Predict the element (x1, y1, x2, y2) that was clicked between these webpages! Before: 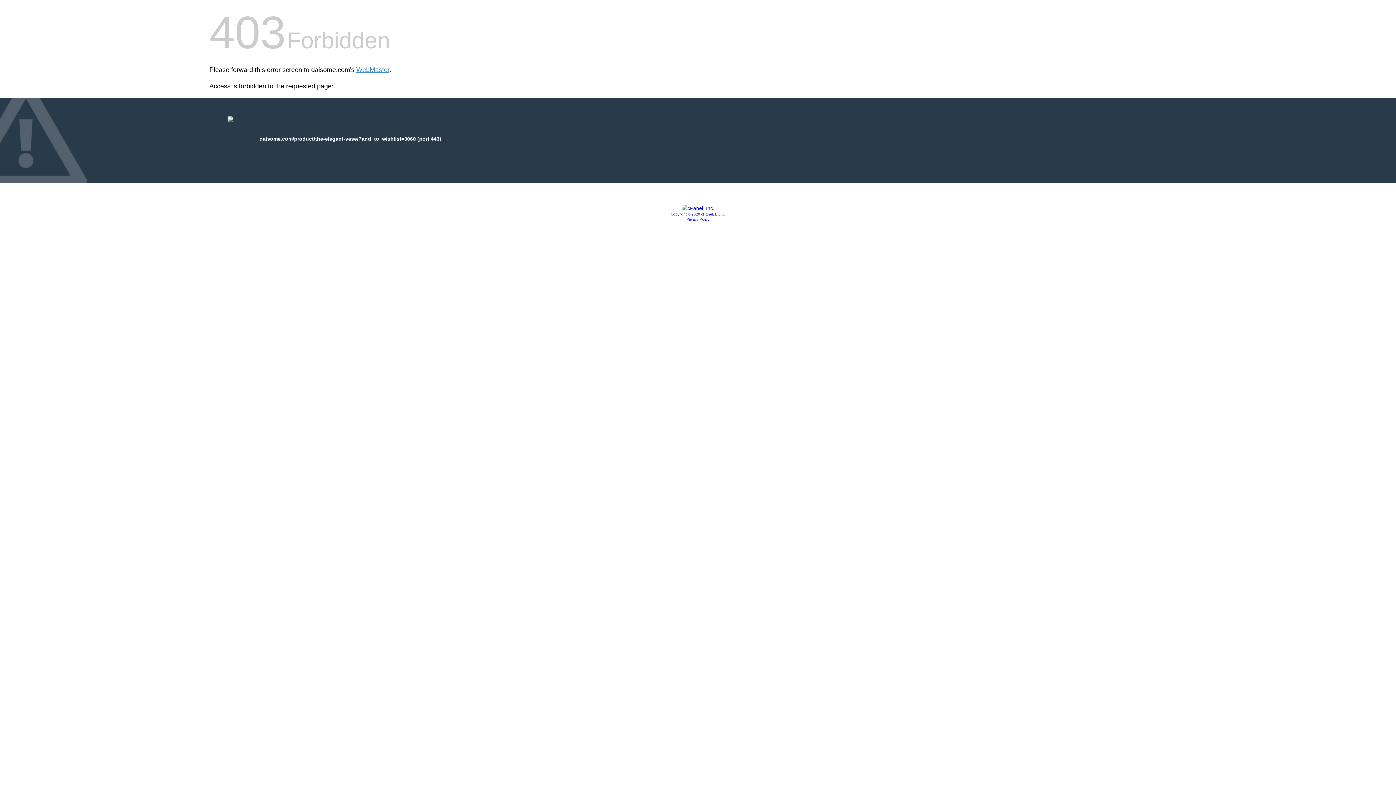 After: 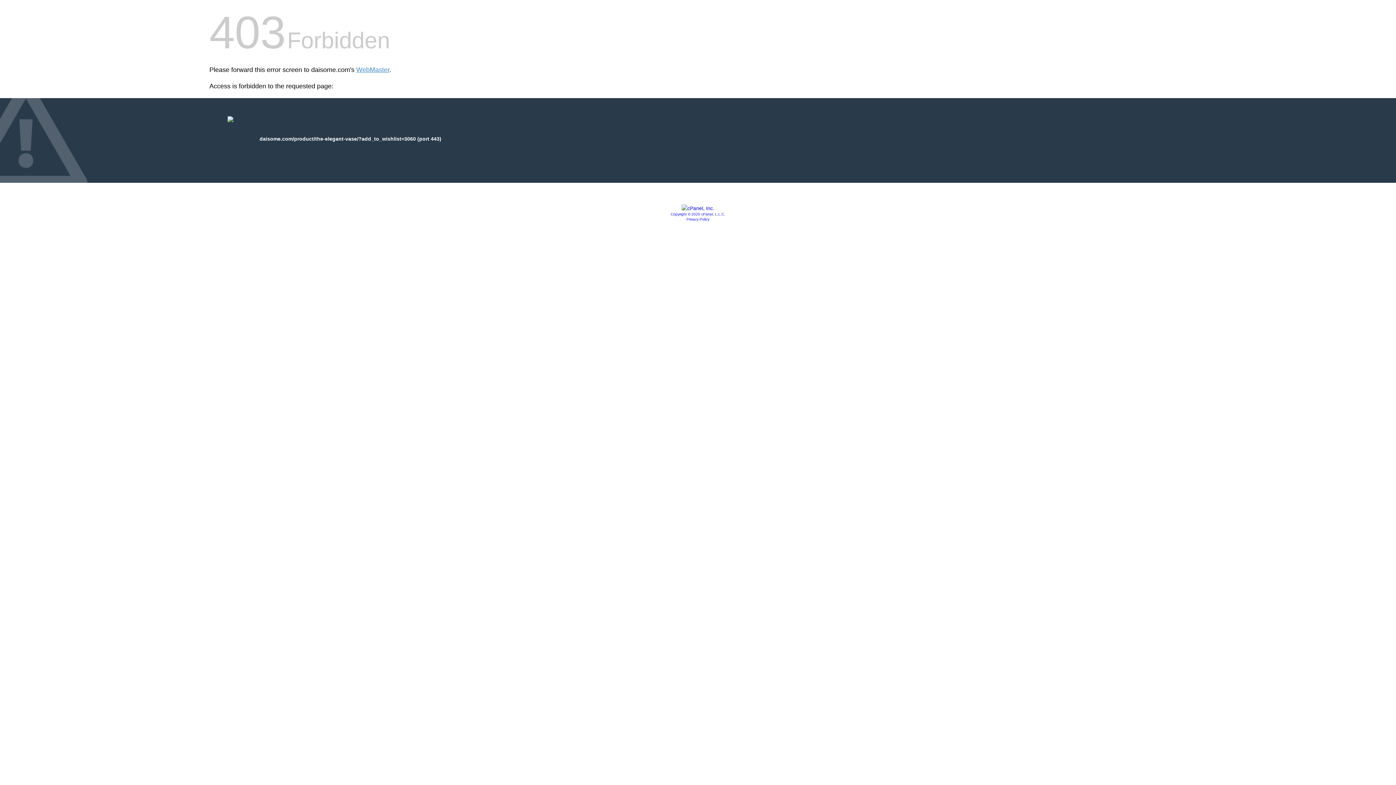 Action: bbox: (681, 205, 714, 211)